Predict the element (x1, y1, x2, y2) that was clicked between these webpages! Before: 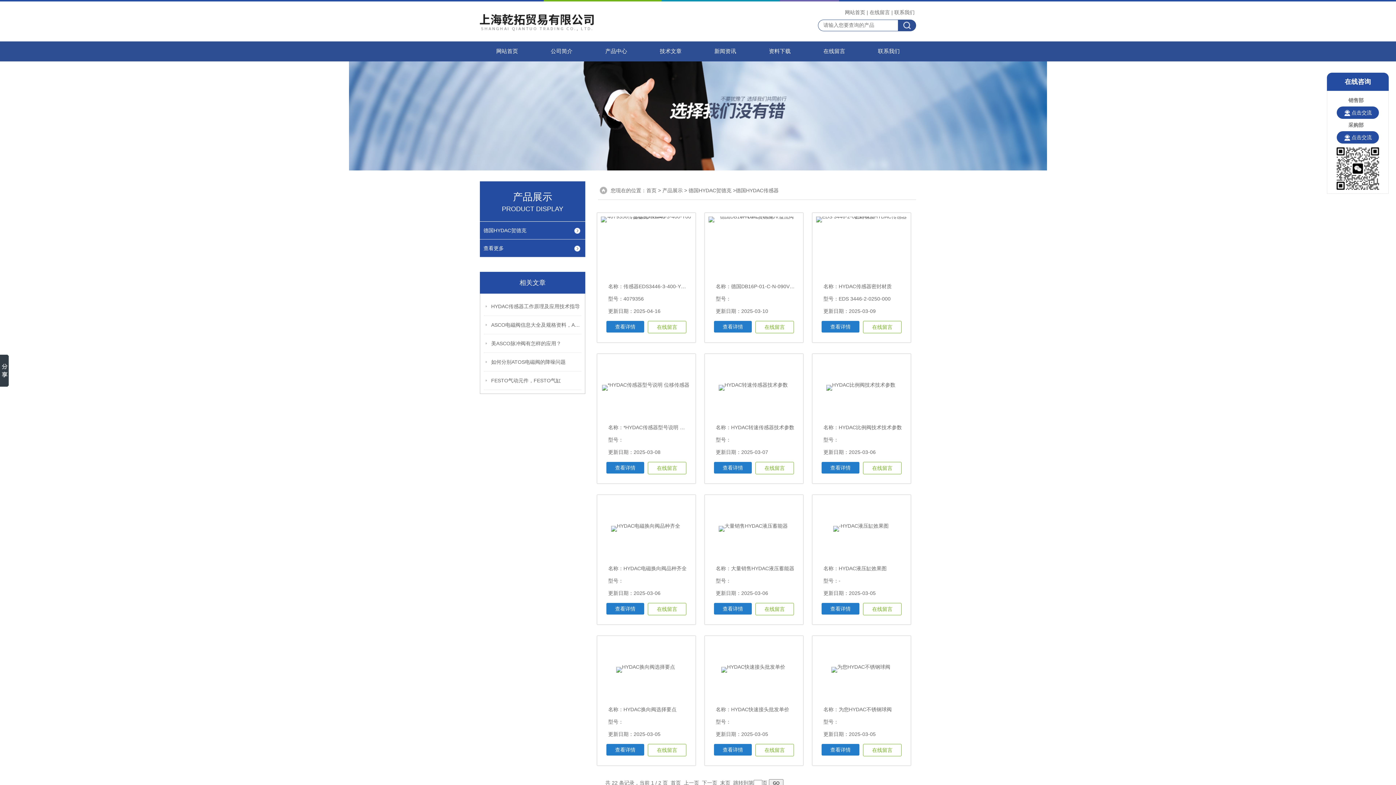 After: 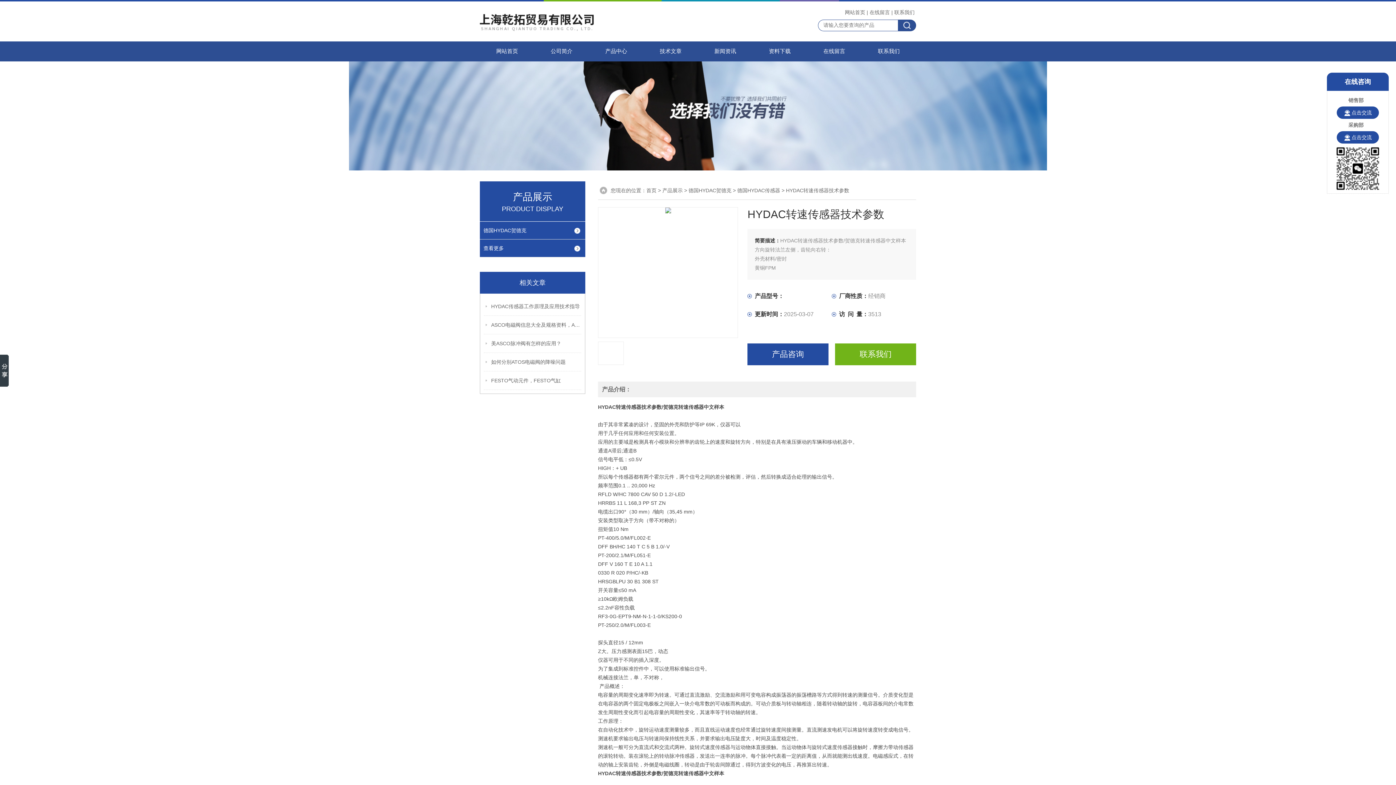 Action: bbox: (731, 424, 794, 430) label: HYDAC转速传感器技术参数